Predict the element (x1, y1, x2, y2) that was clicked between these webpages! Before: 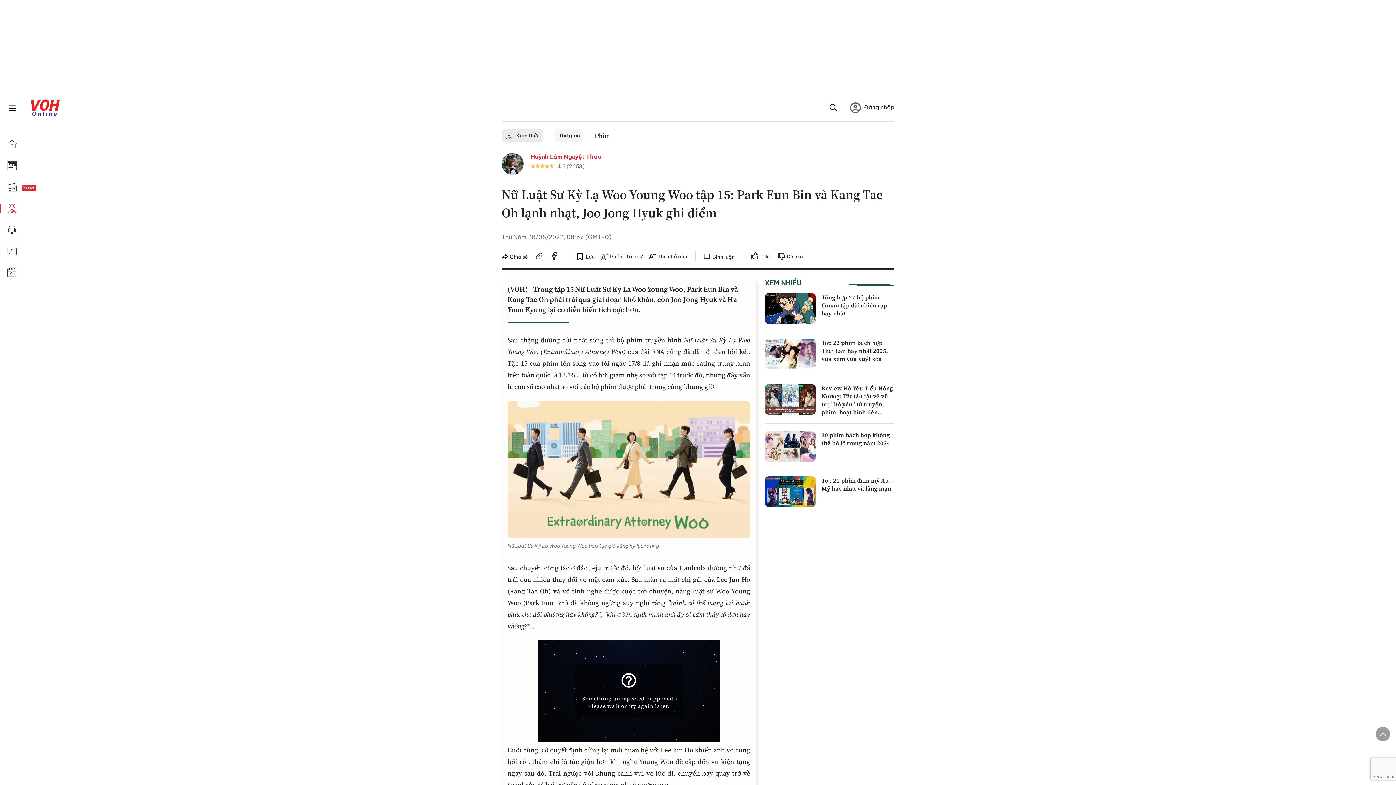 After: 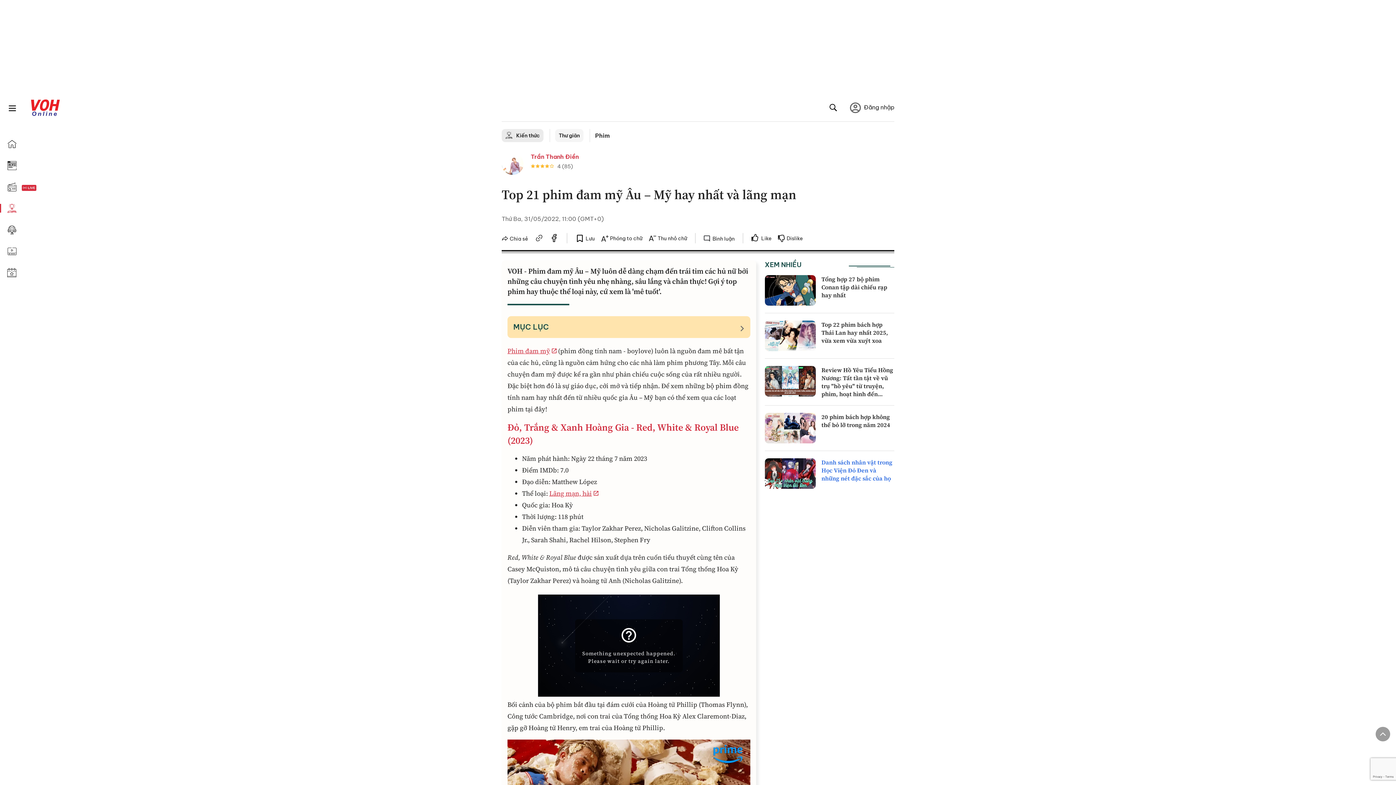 Action: bbox: (821, 476, 893, 492) label: Top 21 phim đam mỹ Âu – Mỹ hay nhất và lãng mạn